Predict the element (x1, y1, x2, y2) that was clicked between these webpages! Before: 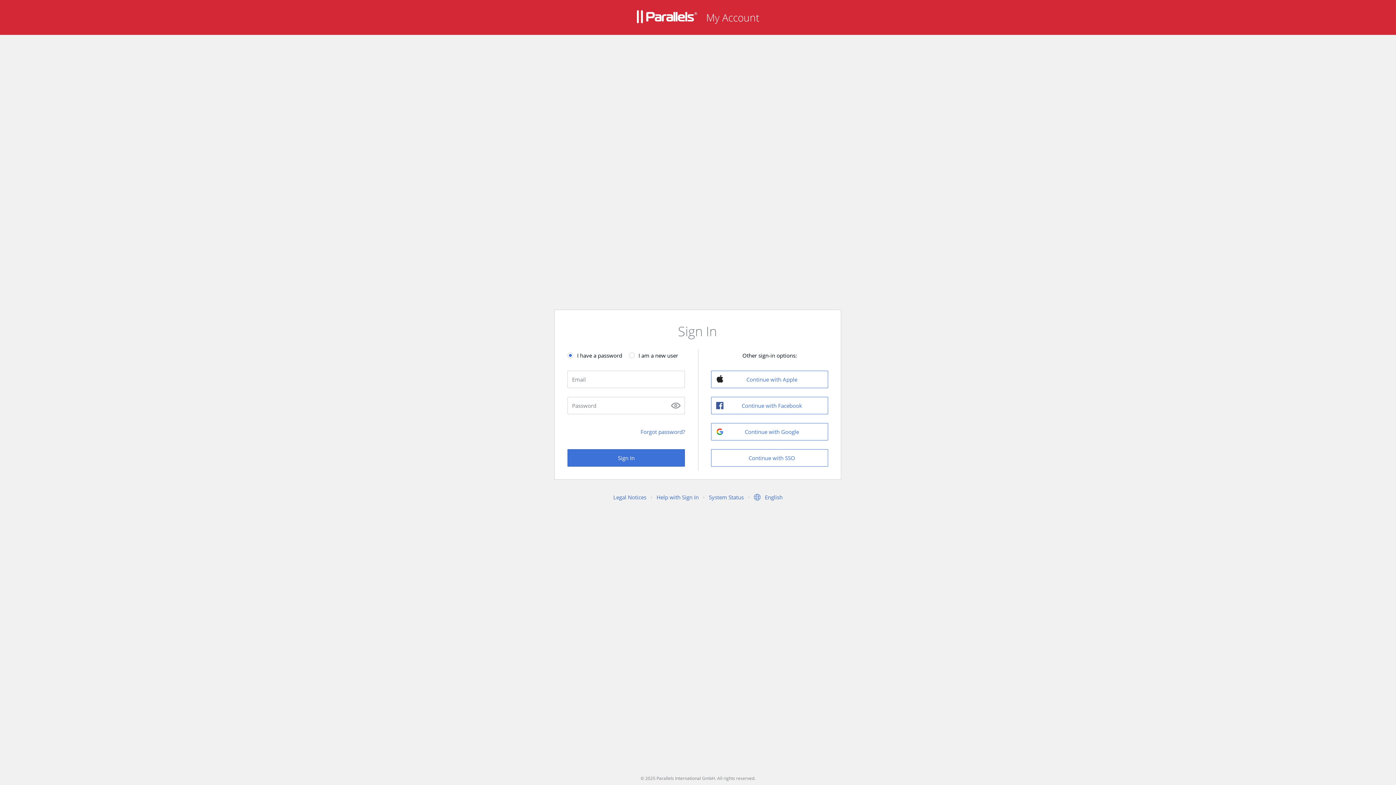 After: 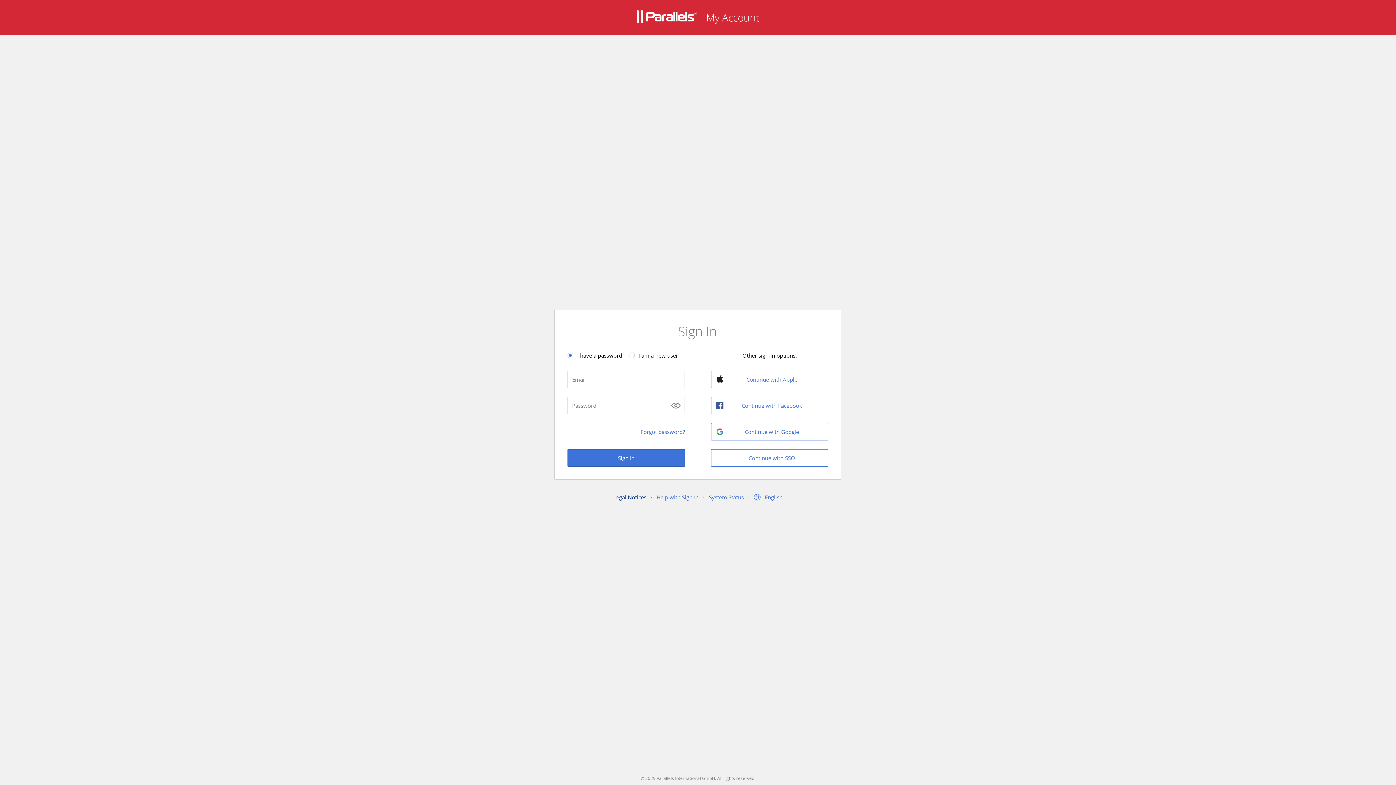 Action: label: Legal Notices bbox: (613, 493, 646, 501)